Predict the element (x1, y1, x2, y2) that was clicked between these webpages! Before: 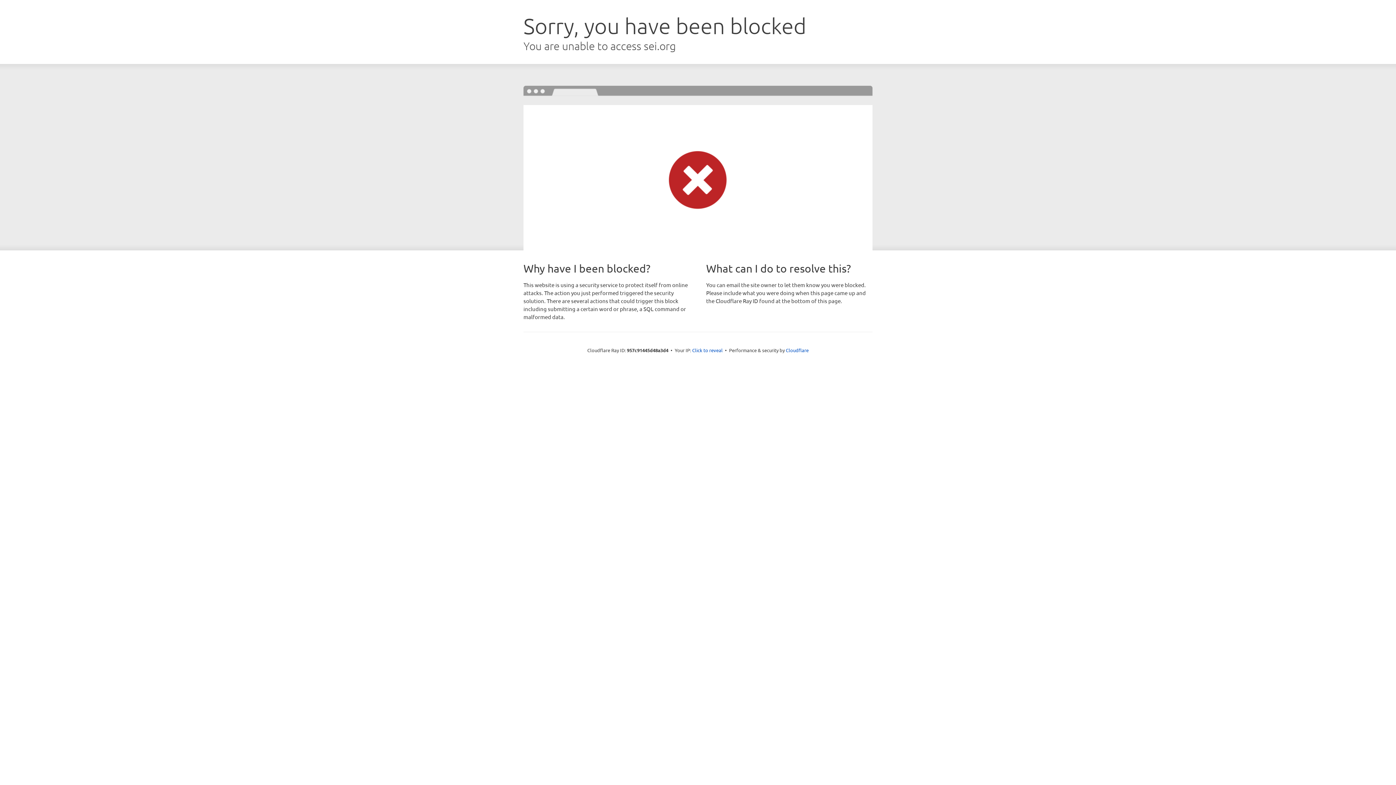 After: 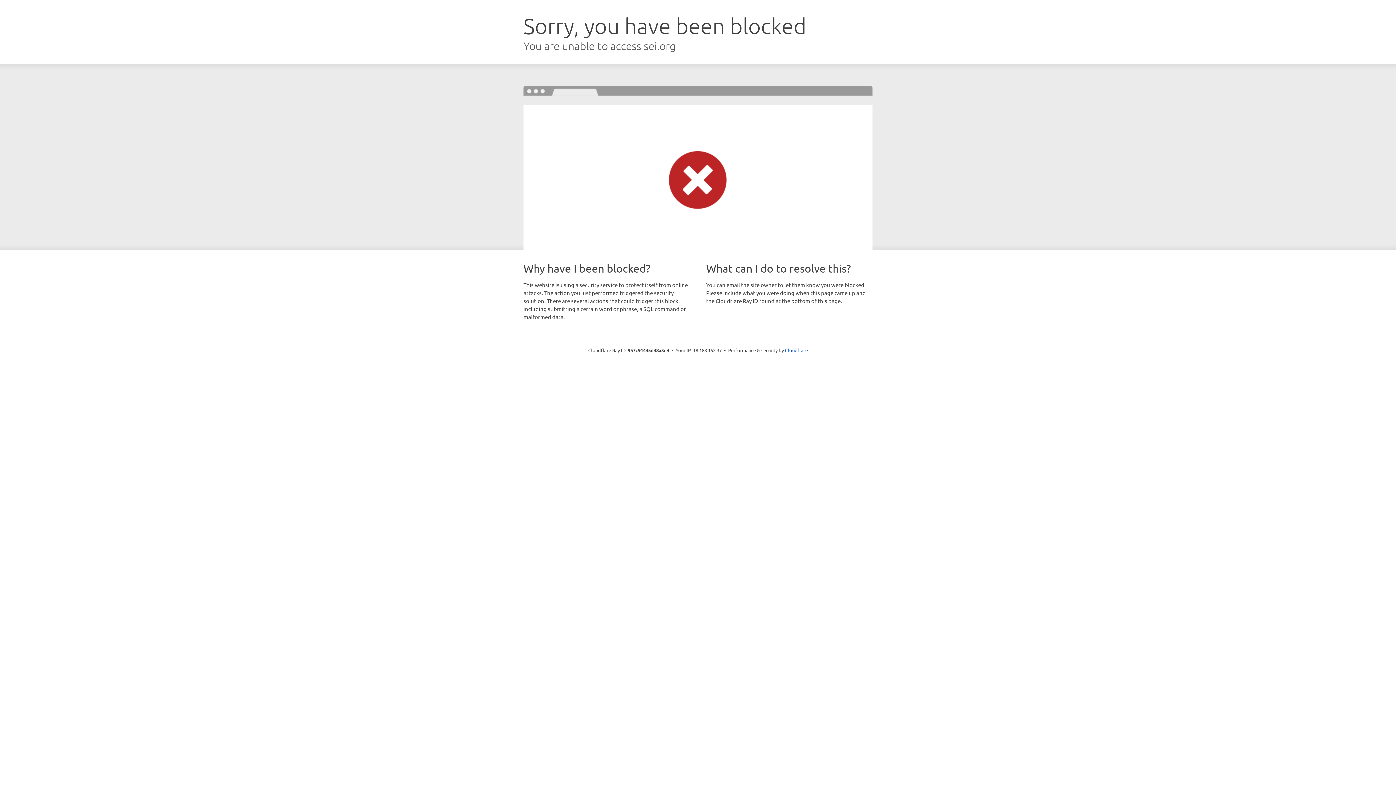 Action: label: Click to reveal bbox: (692, 346, 722, 353)